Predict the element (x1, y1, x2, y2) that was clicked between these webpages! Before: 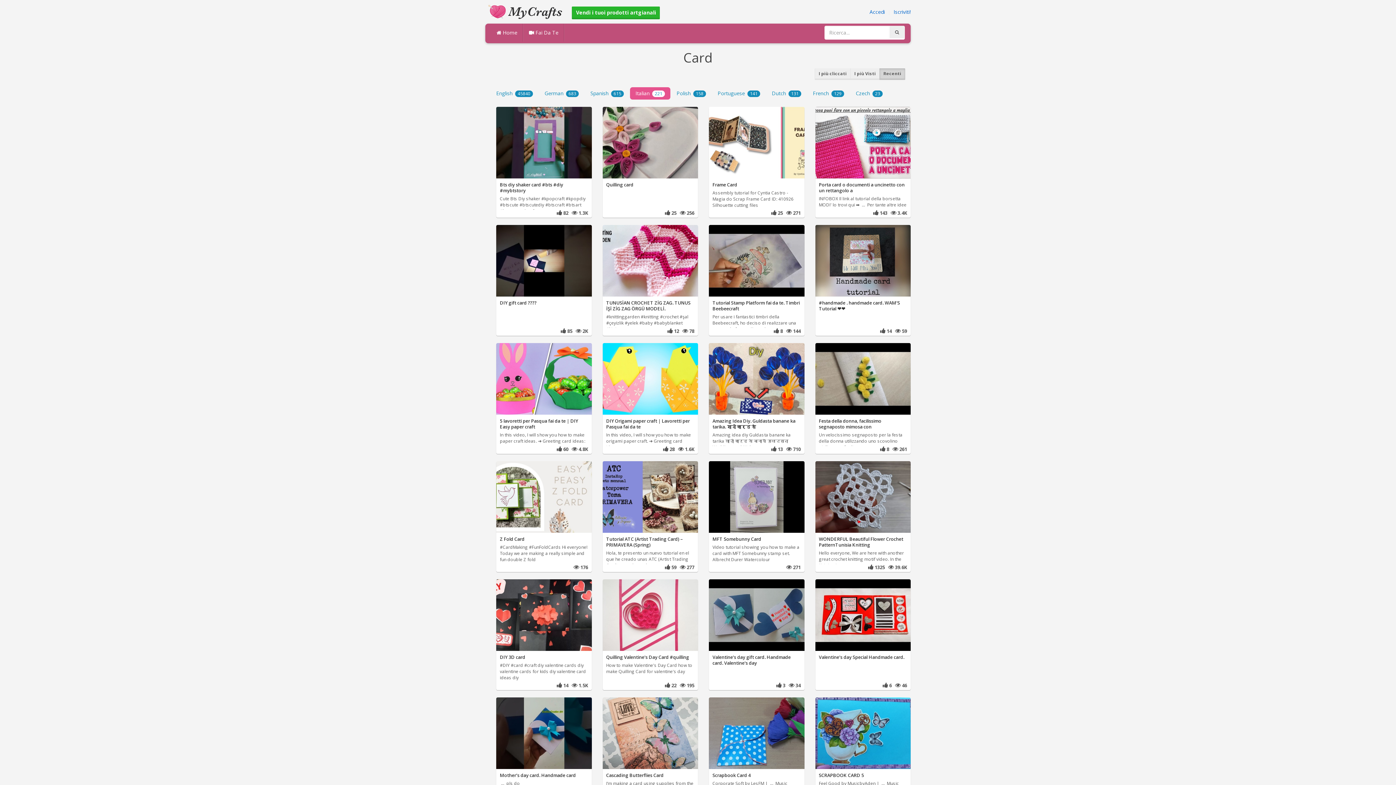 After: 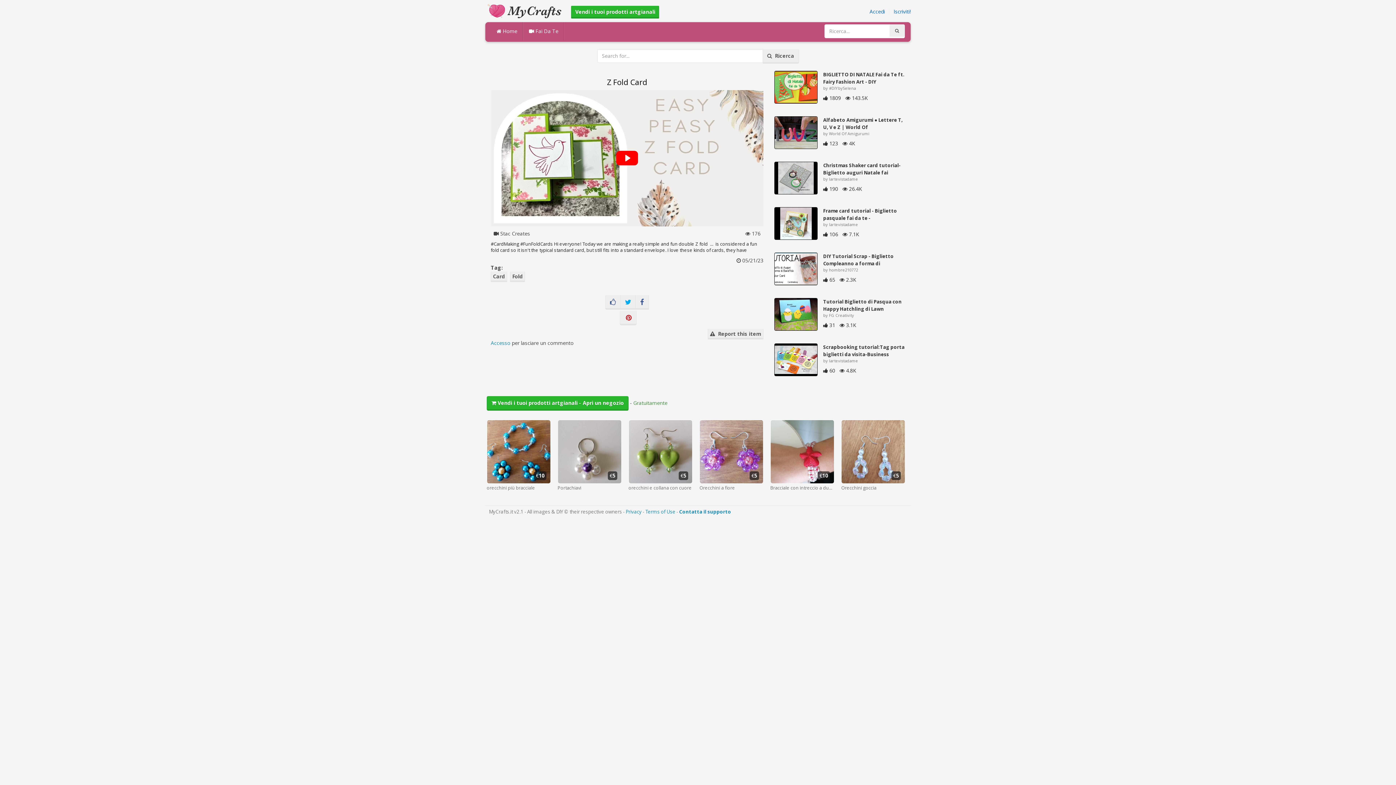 Action: label: Z Fold Card bbox: (496, 461, 591, 542)